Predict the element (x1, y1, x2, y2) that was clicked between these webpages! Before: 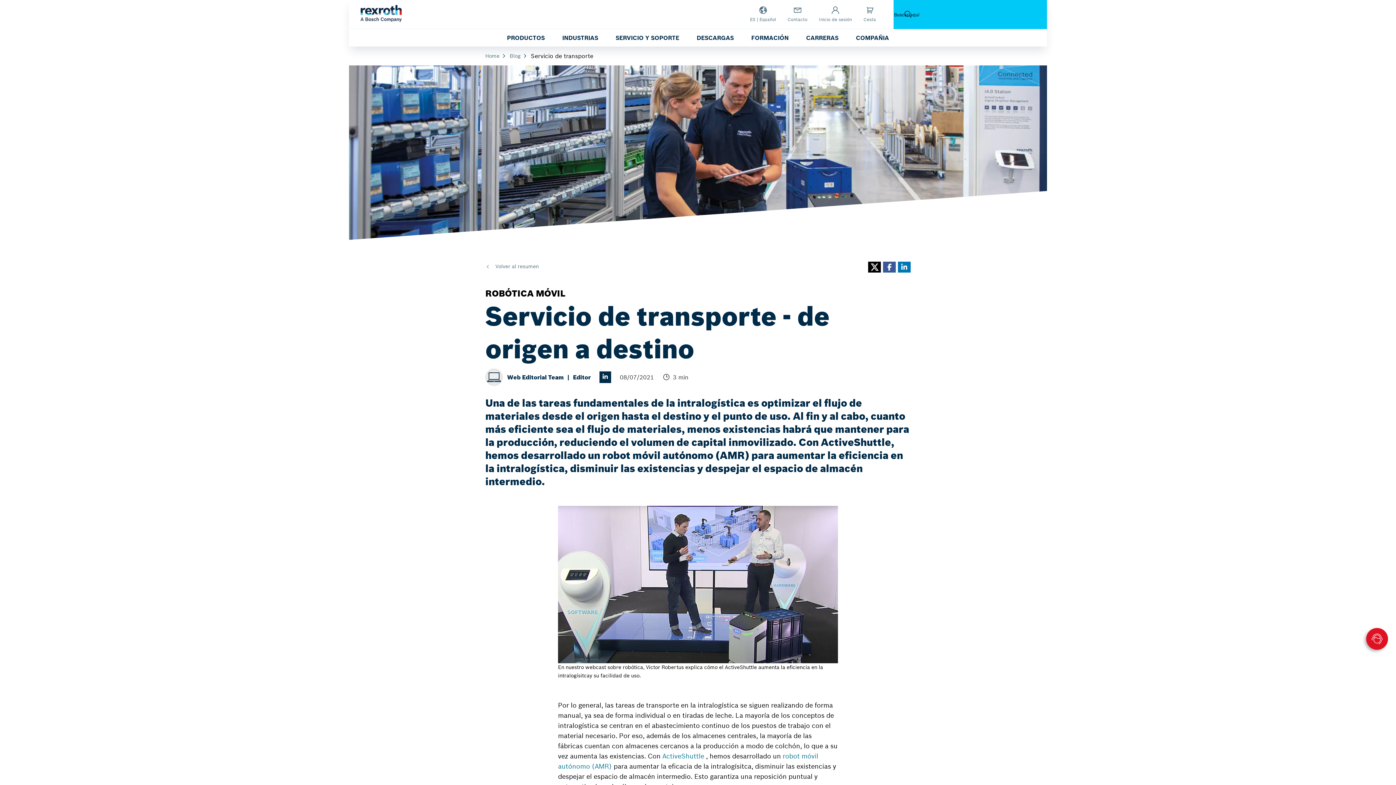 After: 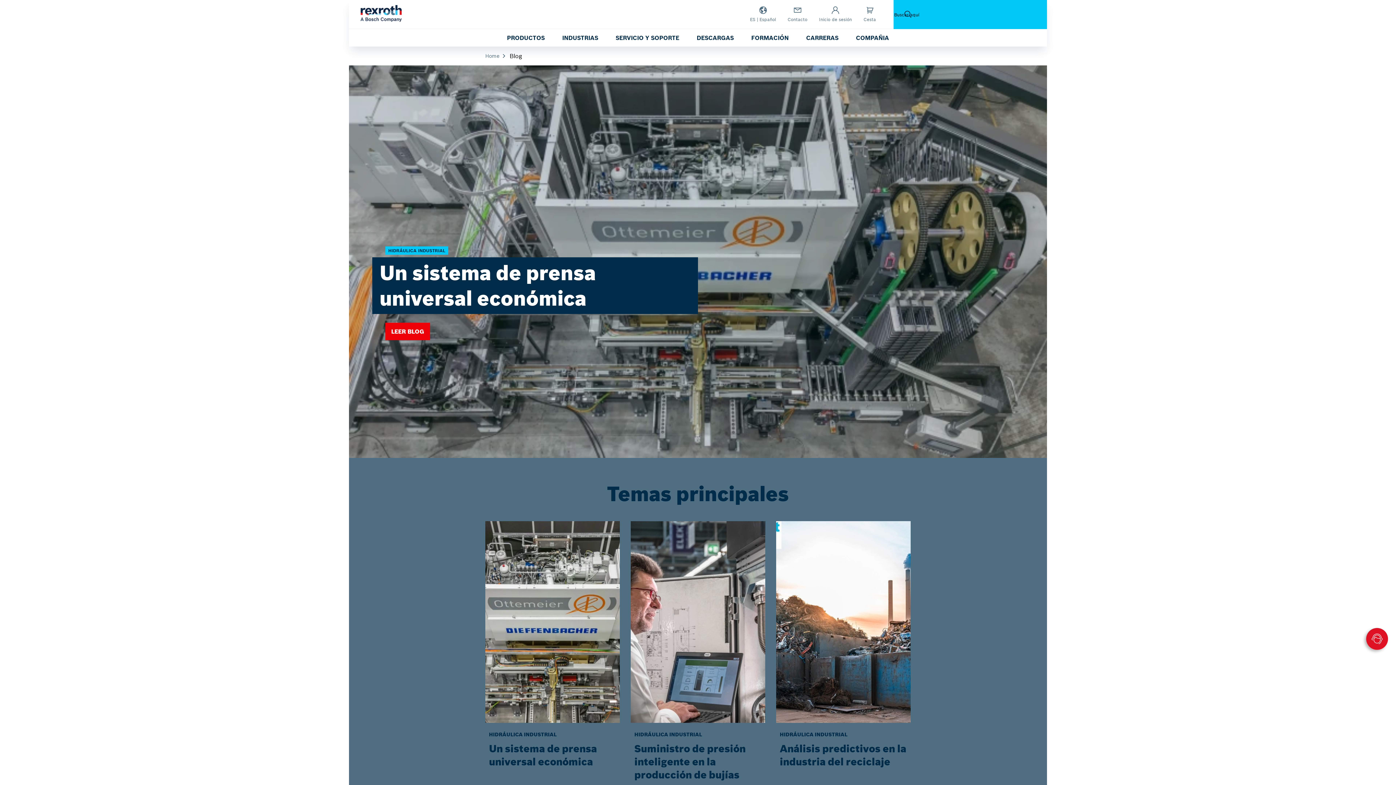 Action: bbox: (485, 263, 538, 269) label:  Volver al resumen